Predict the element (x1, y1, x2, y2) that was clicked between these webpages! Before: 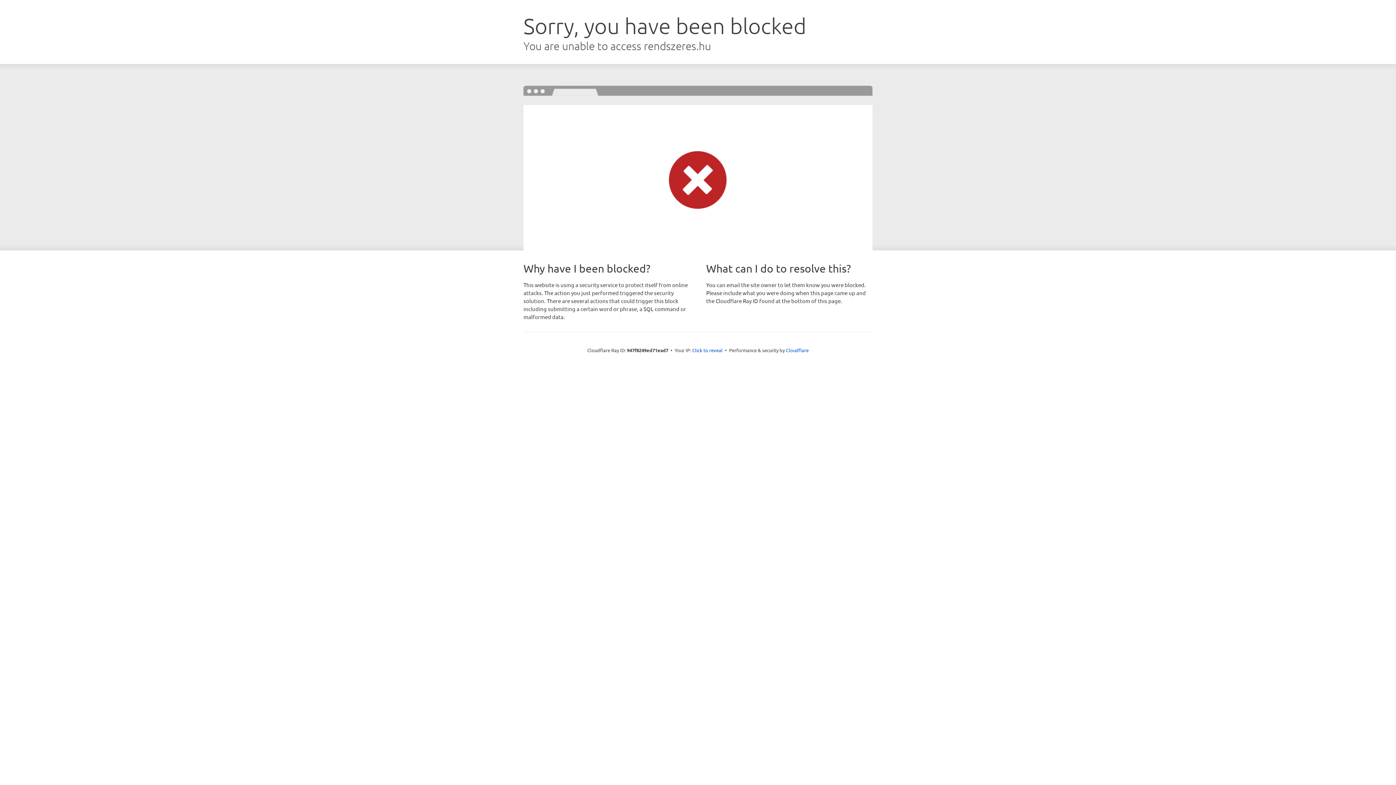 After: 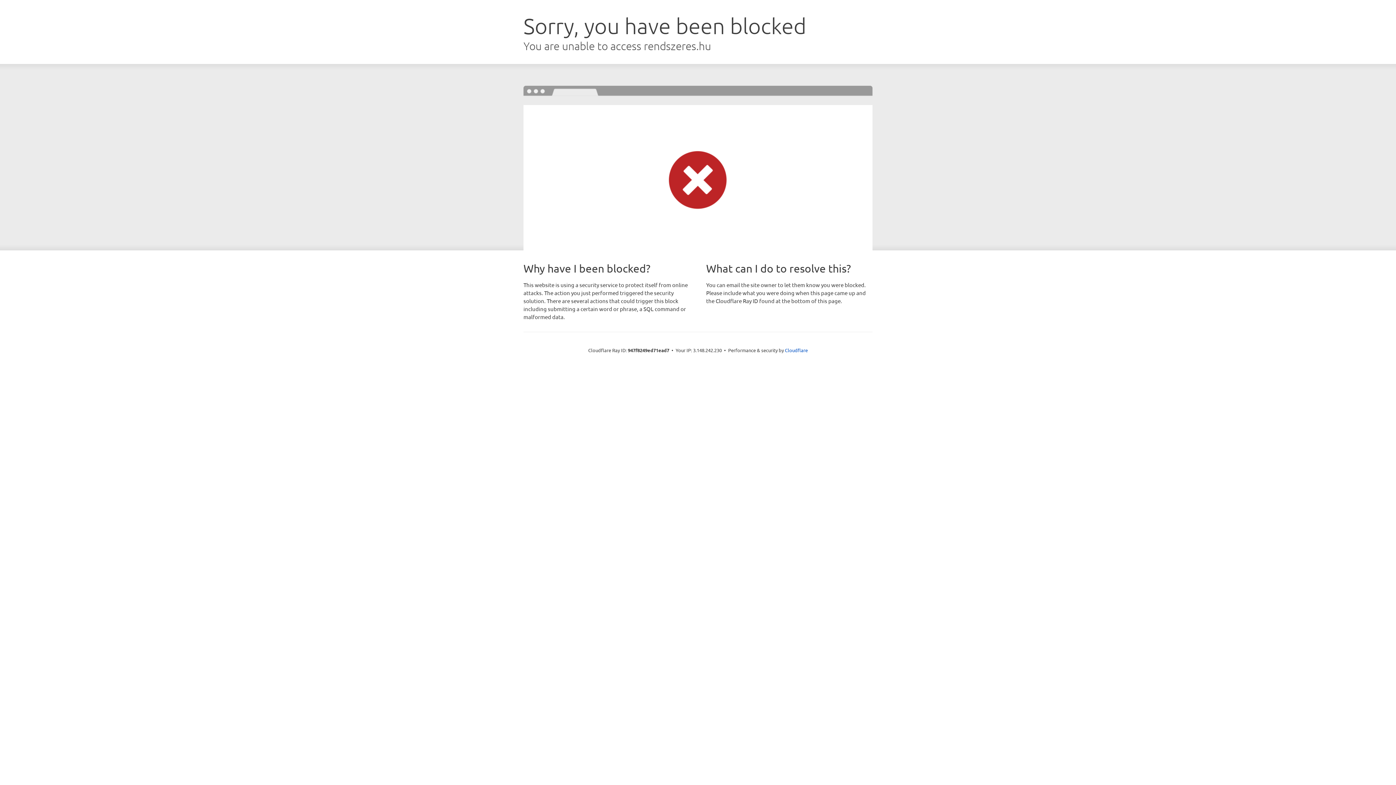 Action: bbox: (692, 346, 722, 353) label: Click to reveal